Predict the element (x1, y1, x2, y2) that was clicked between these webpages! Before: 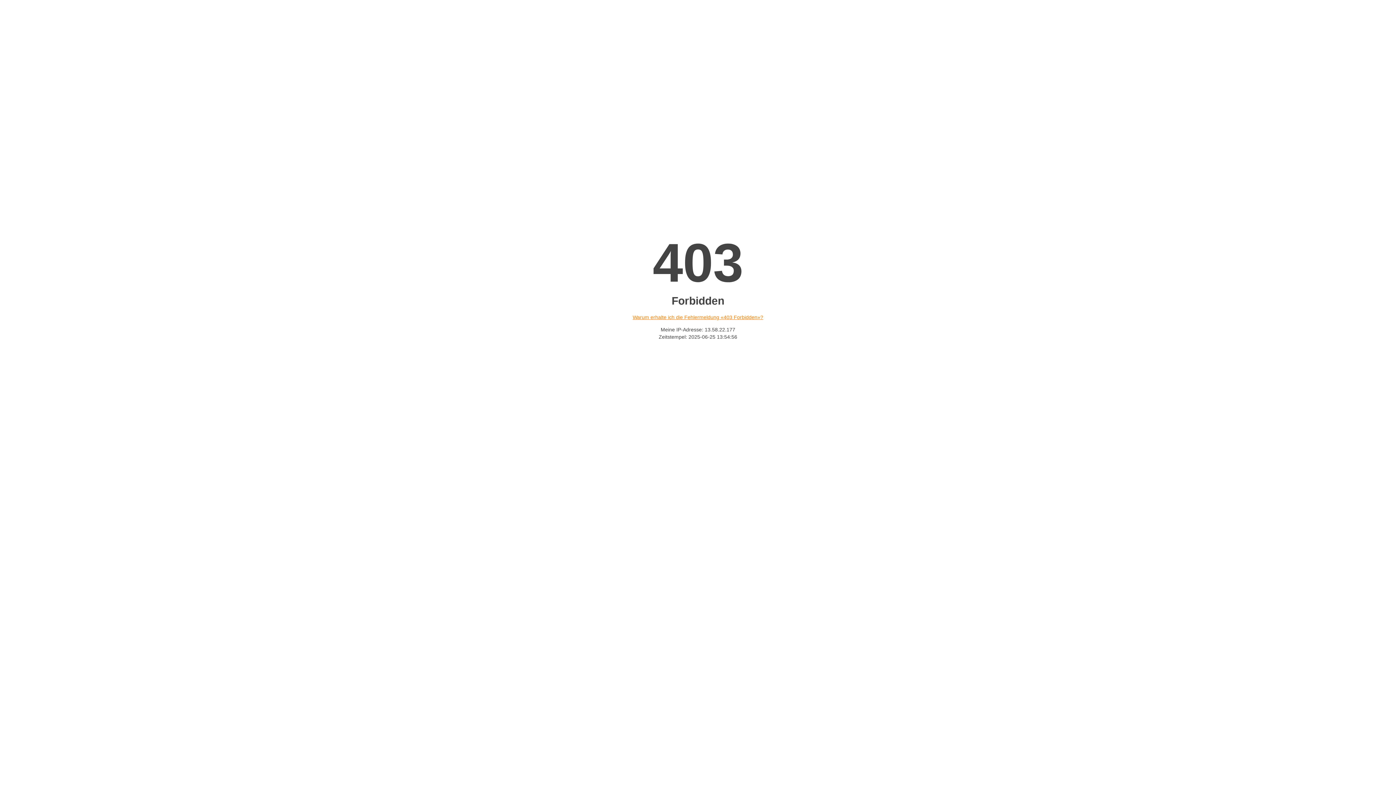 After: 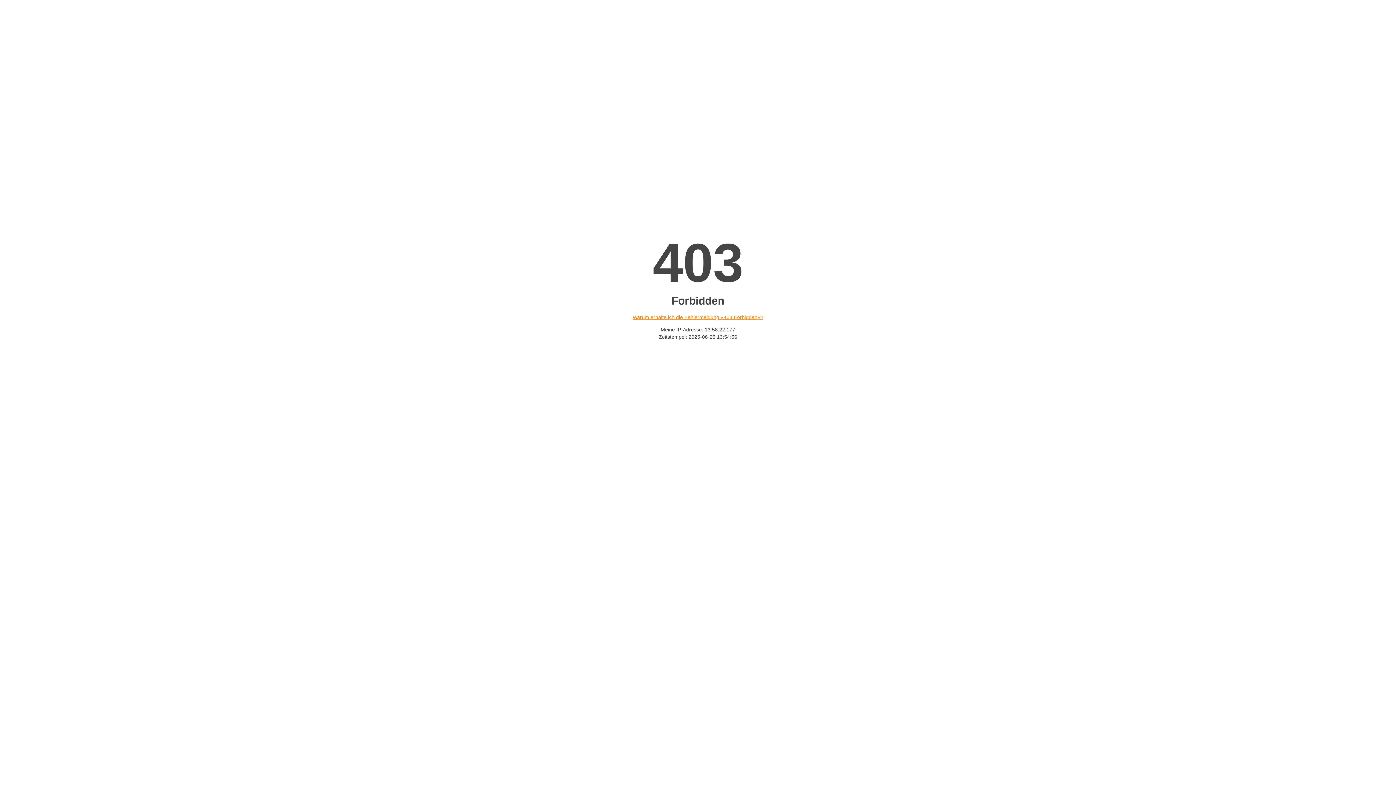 Action: label: Warum erhalte ich die Fehlermeldung «403 Forbidden»? bbox: (632, 314, 763, 320)